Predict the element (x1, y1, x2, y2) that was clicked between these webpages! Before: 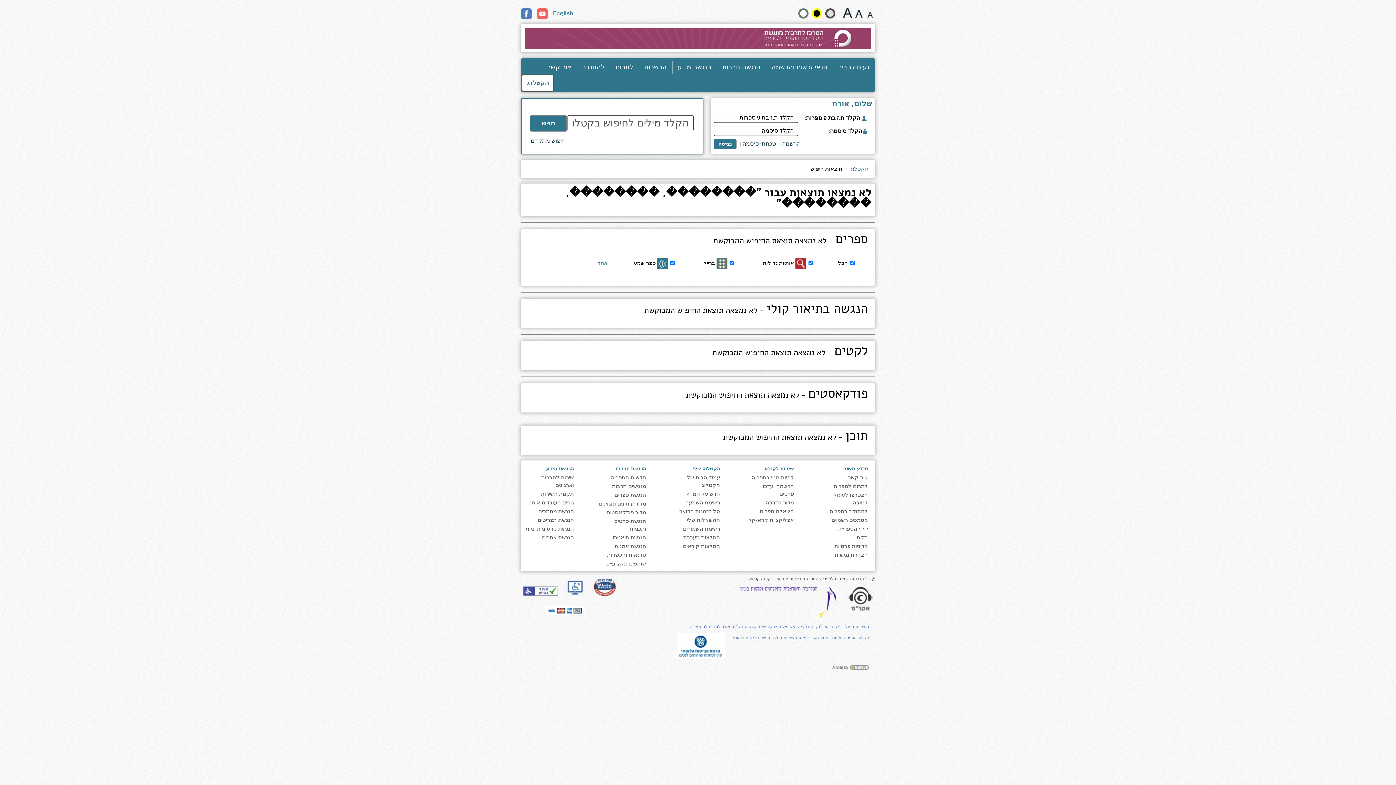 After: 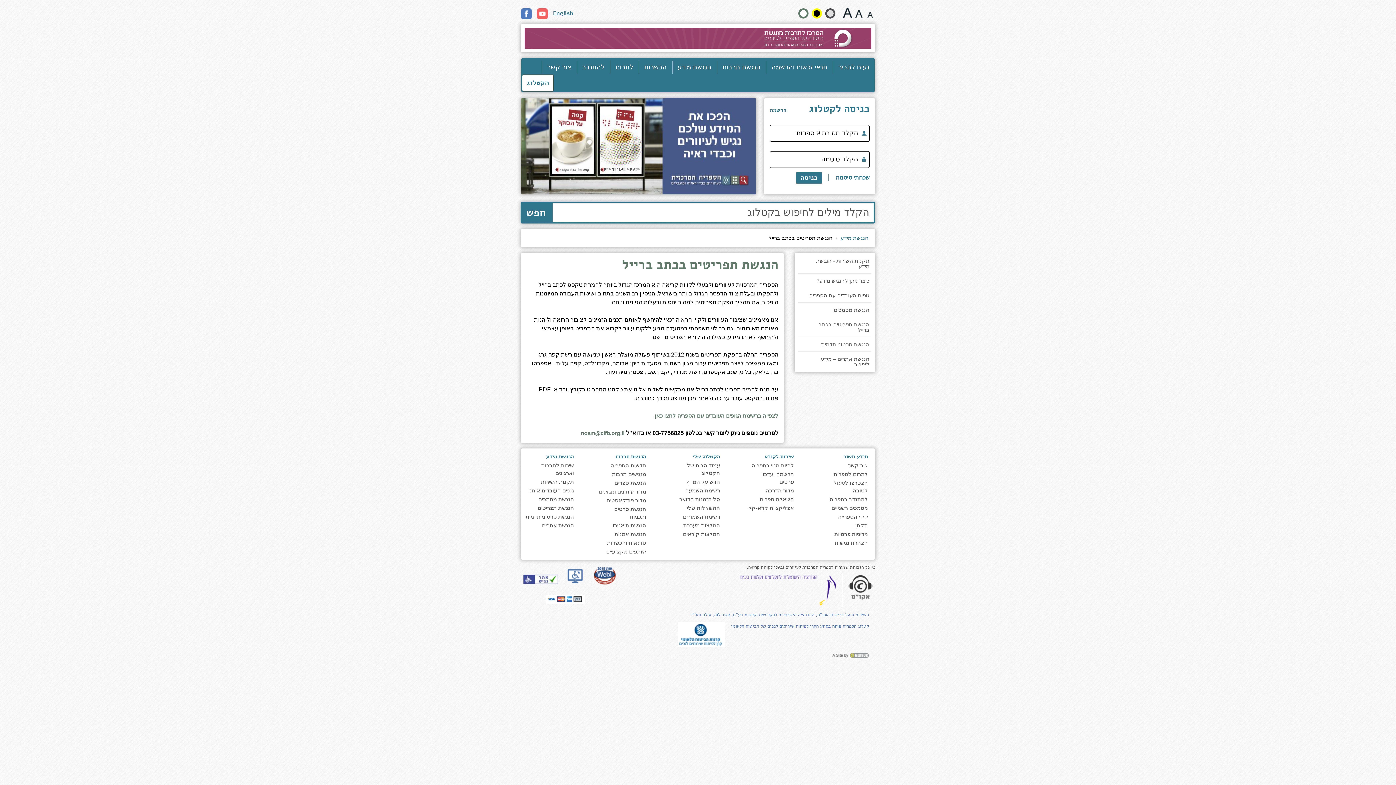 Action: bbox: (537, 516, 574, 523) label: הנגשת תפריטים